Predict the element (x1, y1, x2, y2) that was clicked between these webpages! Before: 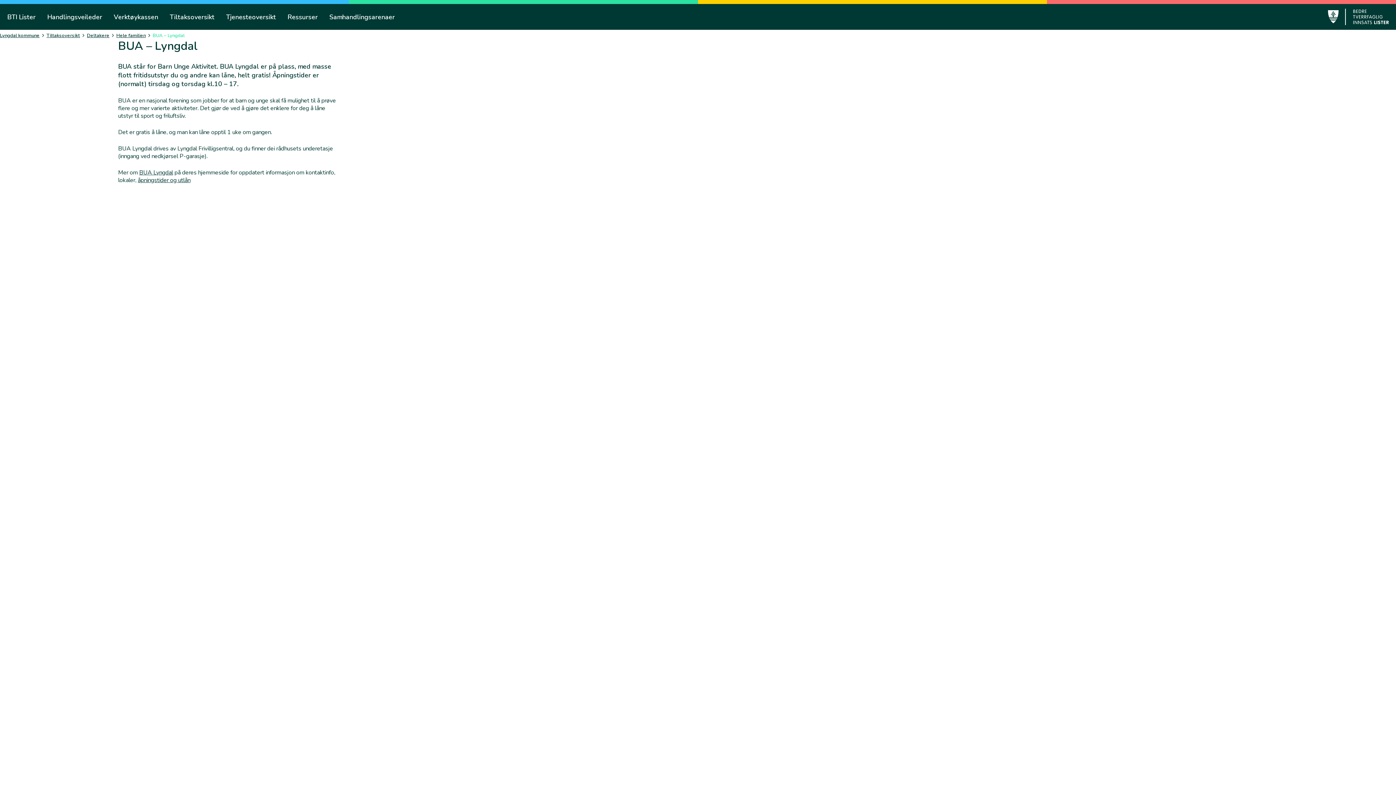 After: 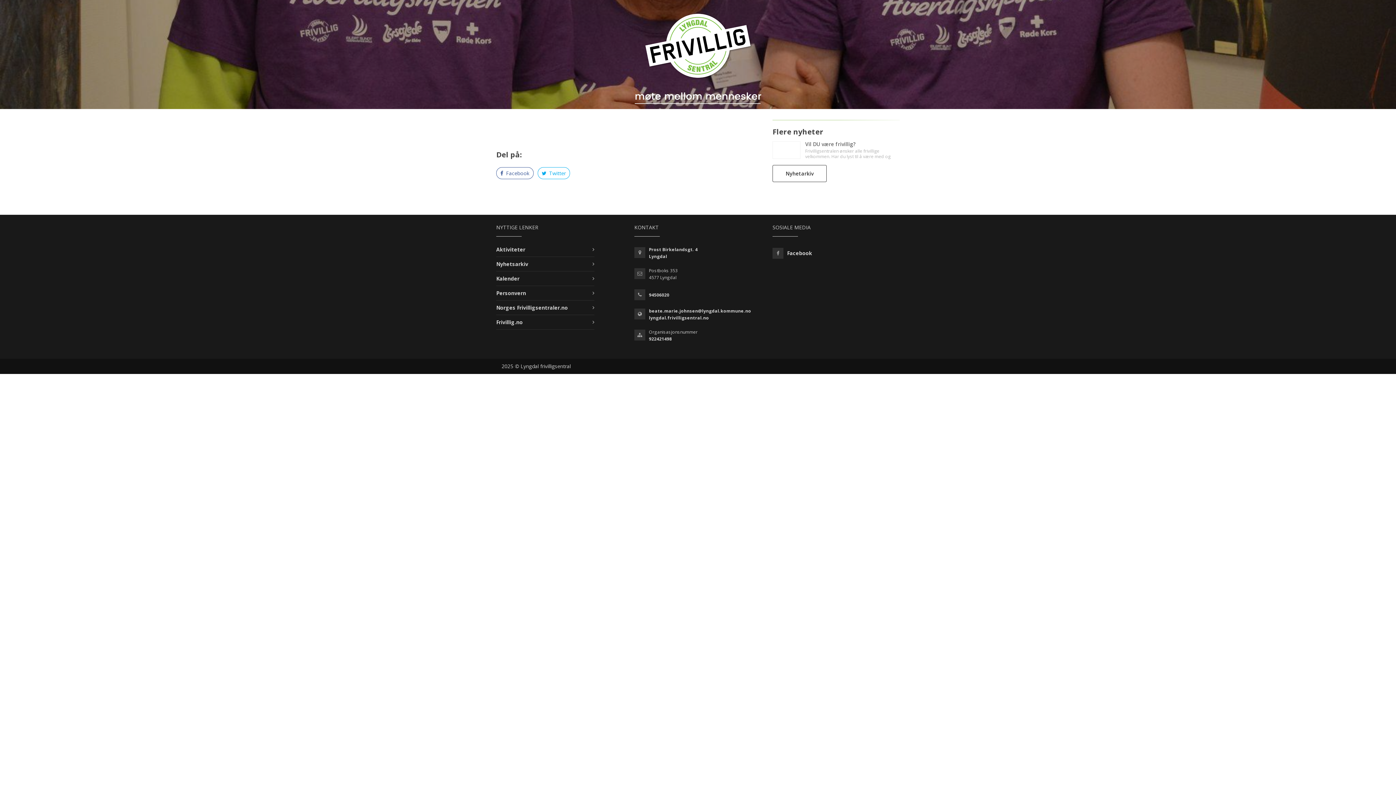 Action: bbox: (139, 168, 173, 176) label: BUA Lyngdal